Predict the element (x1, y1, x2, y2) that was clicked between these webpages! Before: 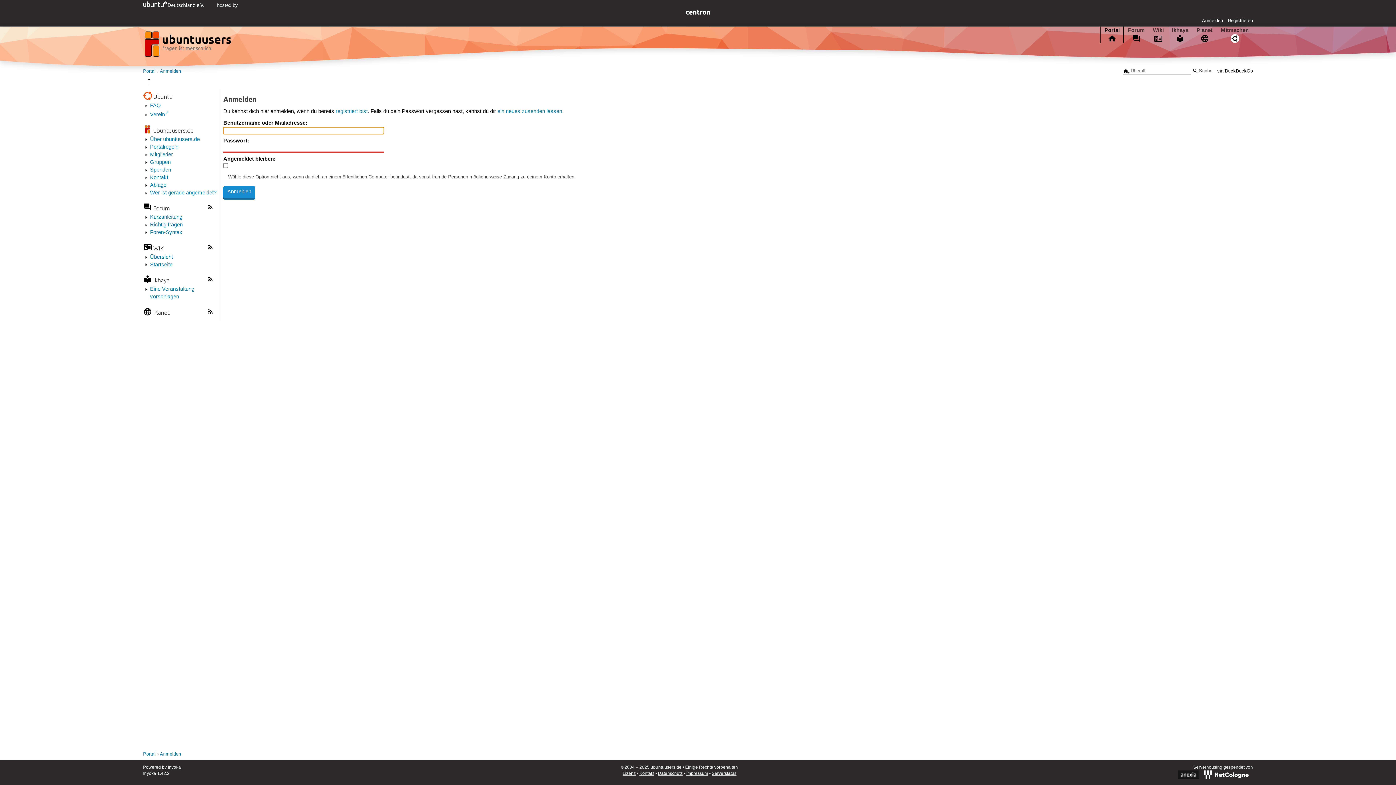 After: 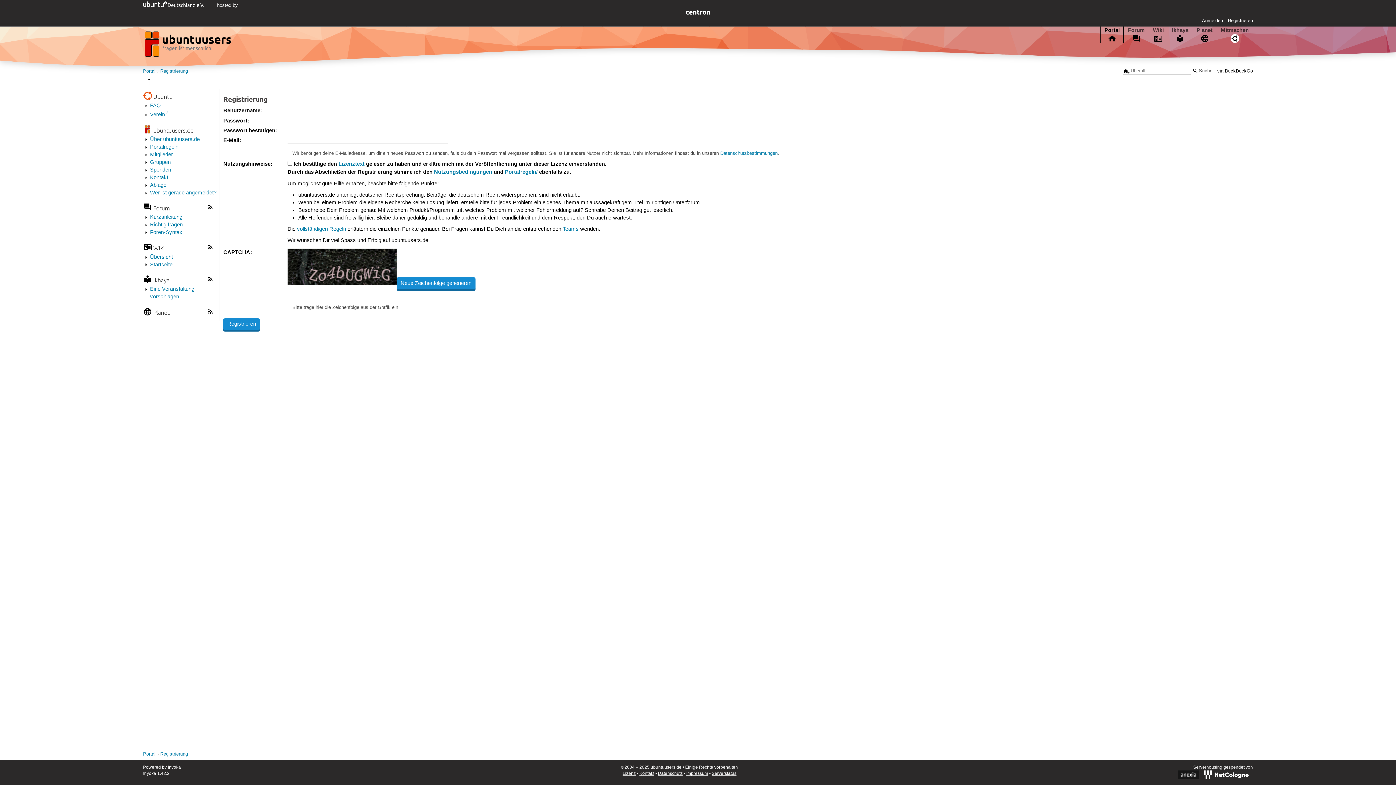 Action: label: Registrieren bbox: (1228, 17, 1253, 23)